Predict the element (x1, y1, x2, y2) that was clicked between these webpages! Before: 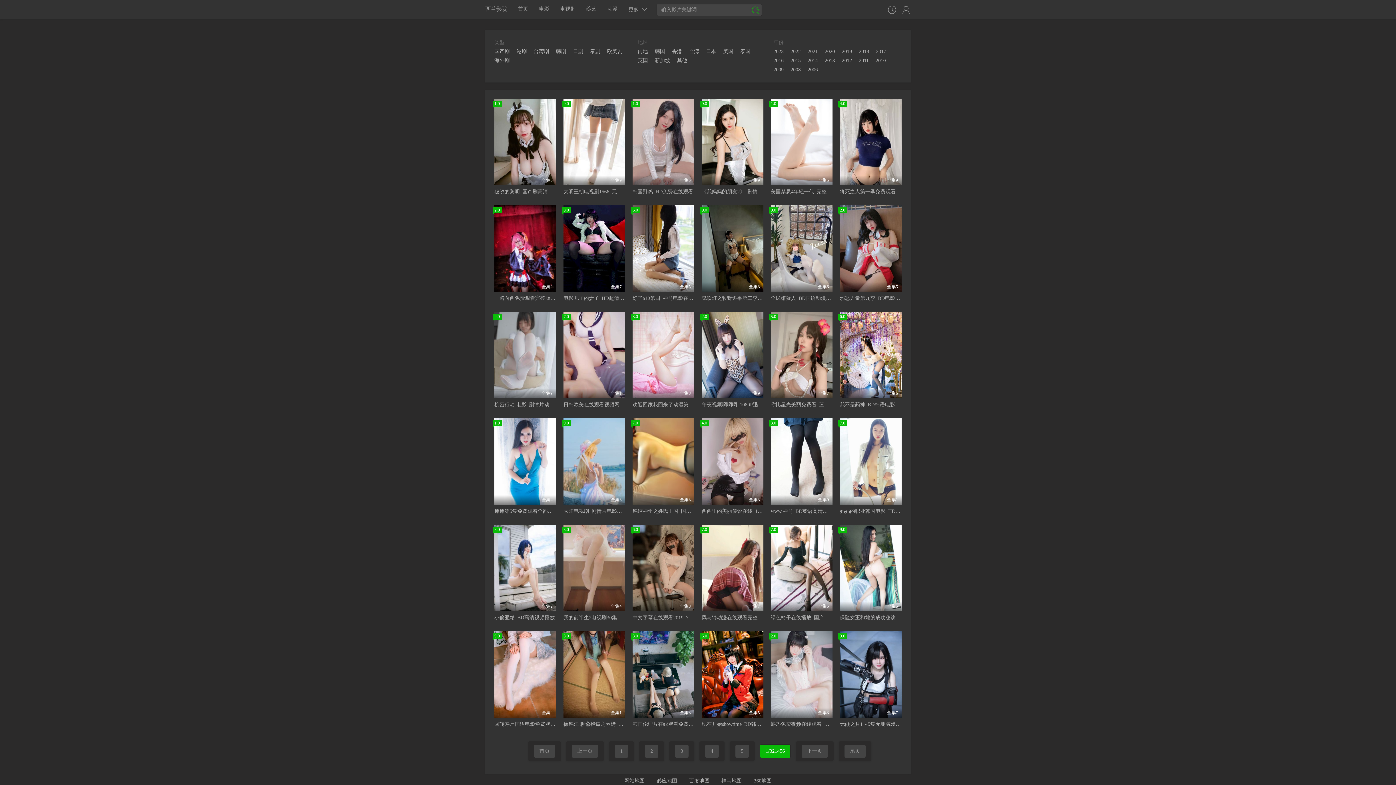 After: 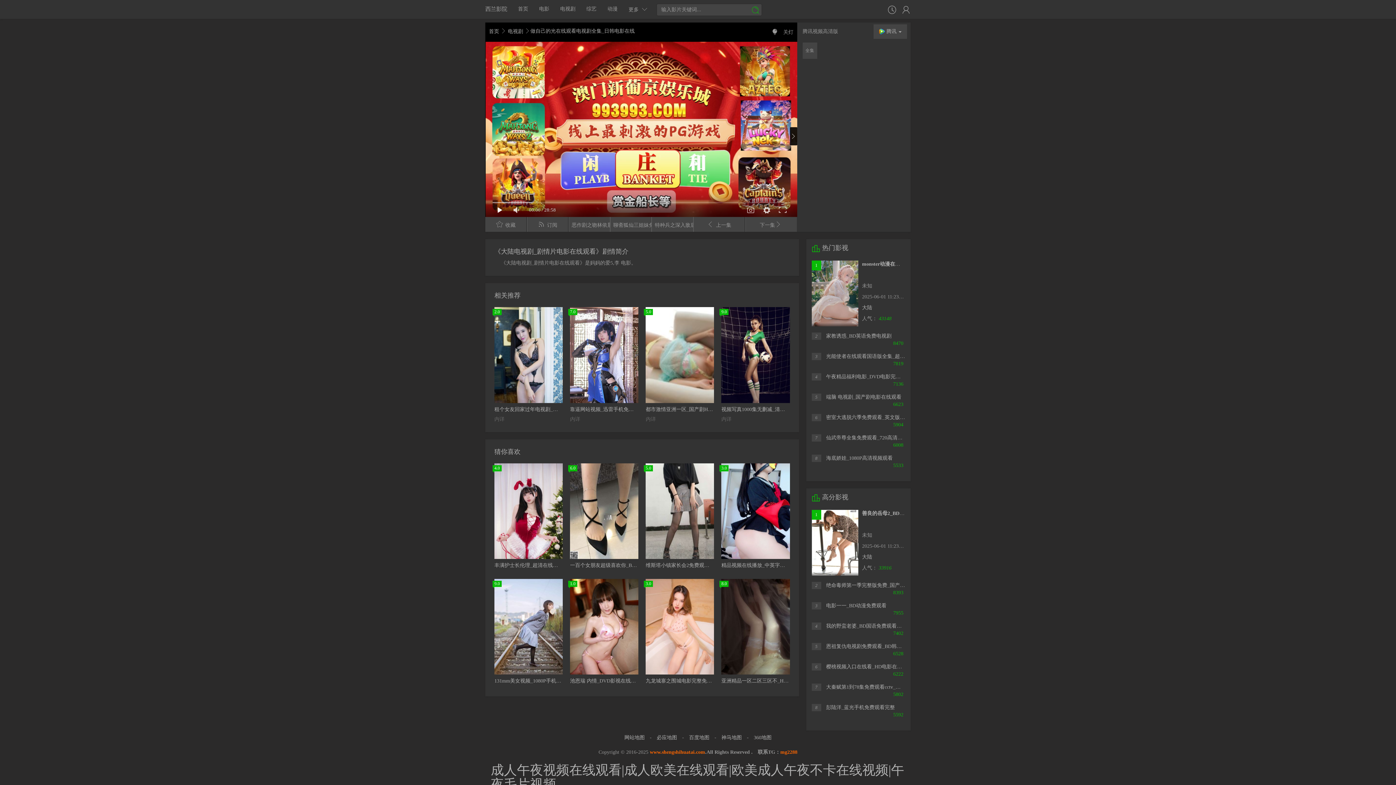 Action: label: 9.0
全集8 bbox: (563, 418, 625, 505)